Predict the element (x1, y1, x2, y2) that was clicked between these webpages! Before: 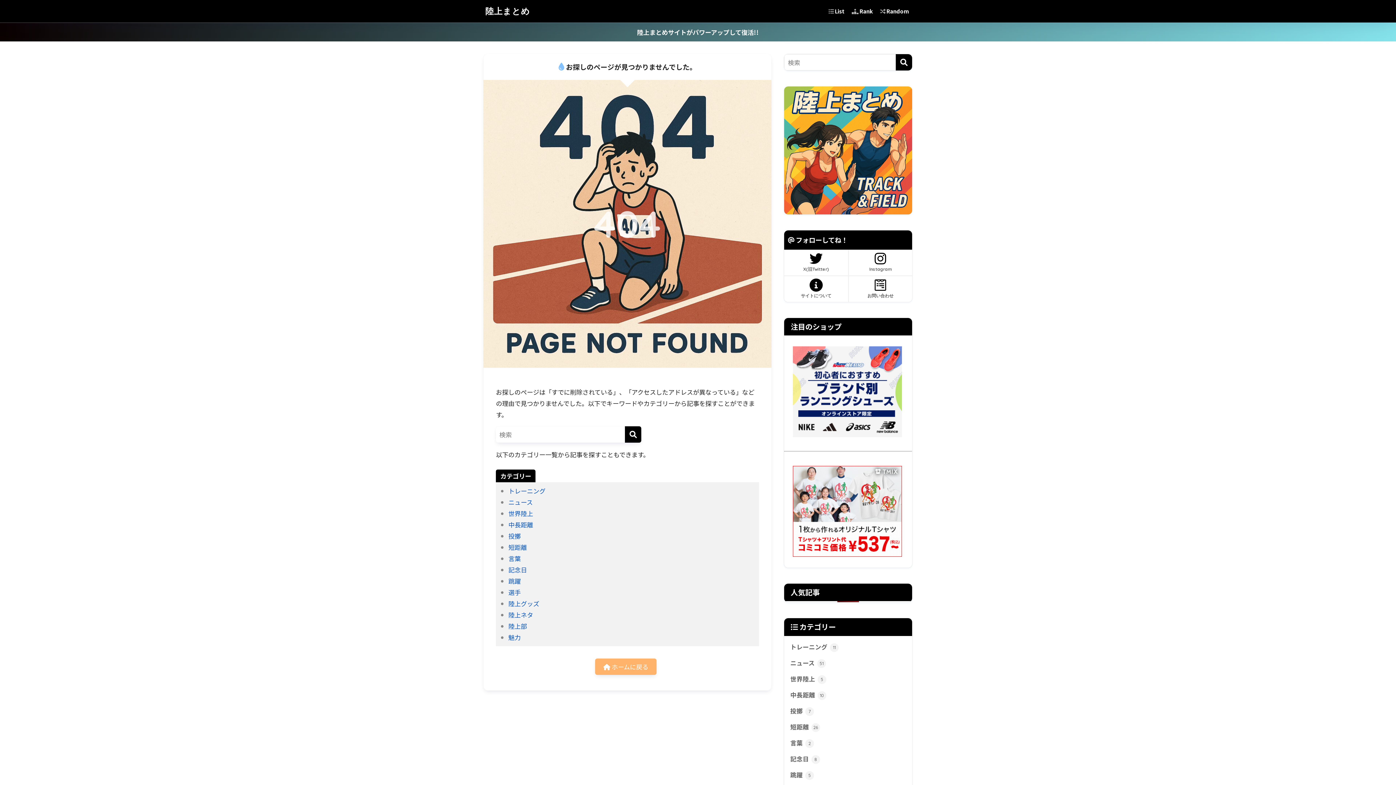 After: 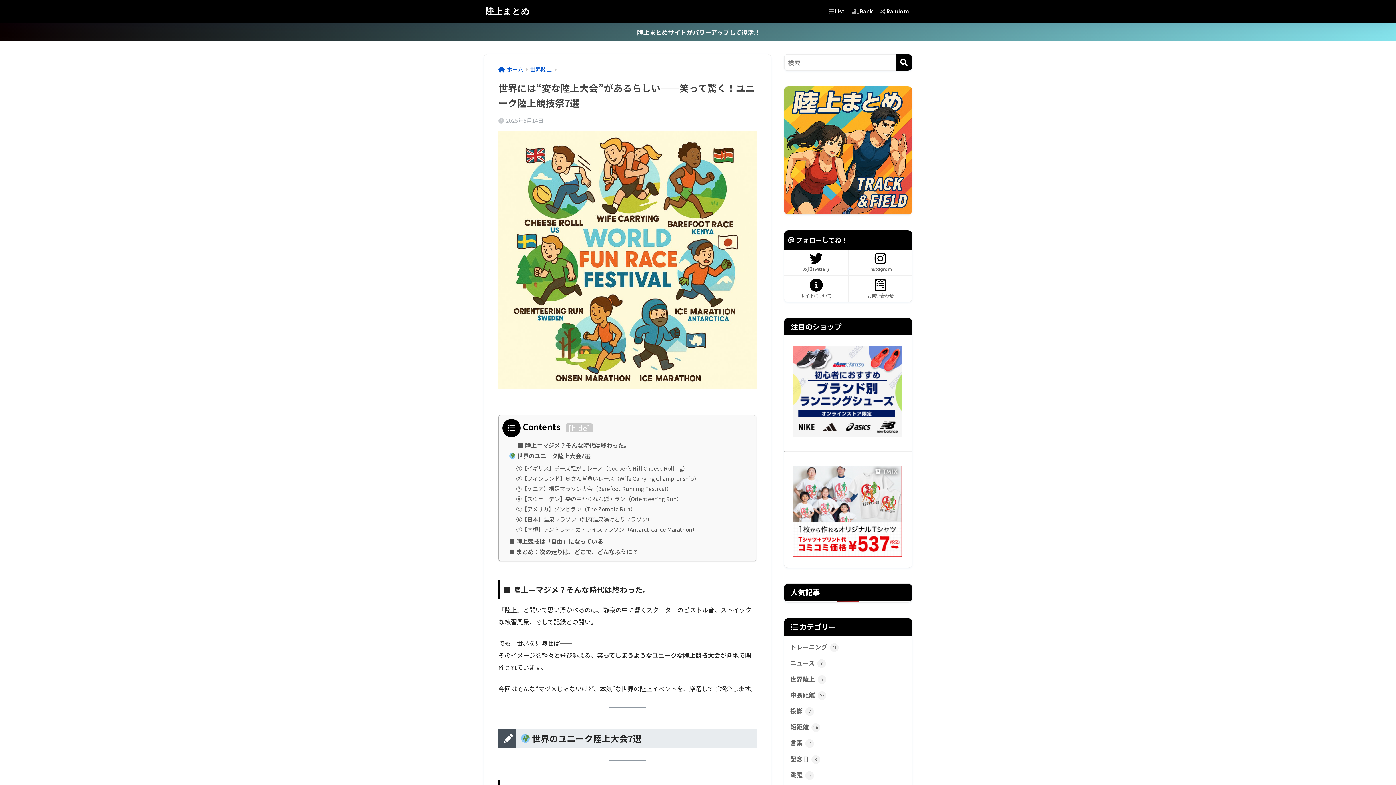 Action: bbox: (876, 0, 912, 22) label: Random